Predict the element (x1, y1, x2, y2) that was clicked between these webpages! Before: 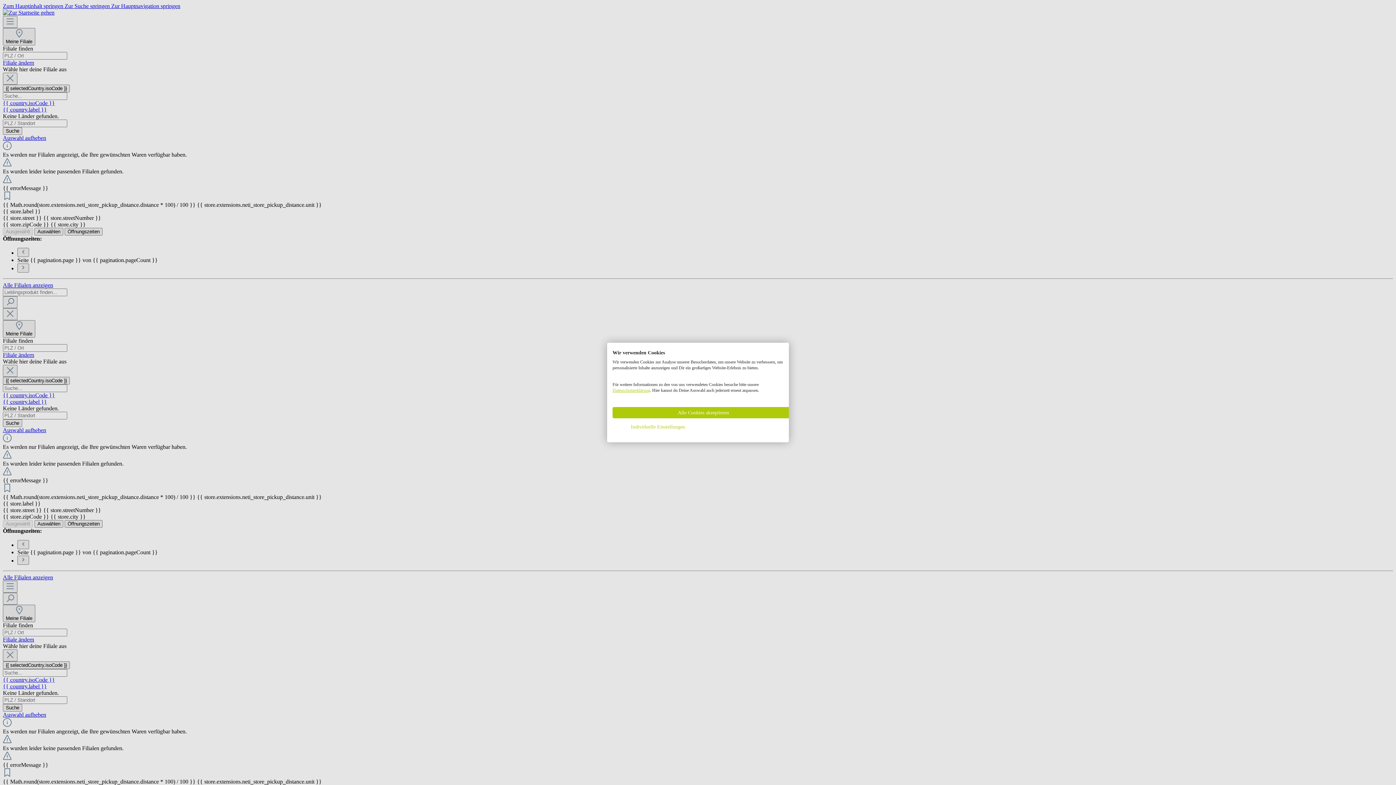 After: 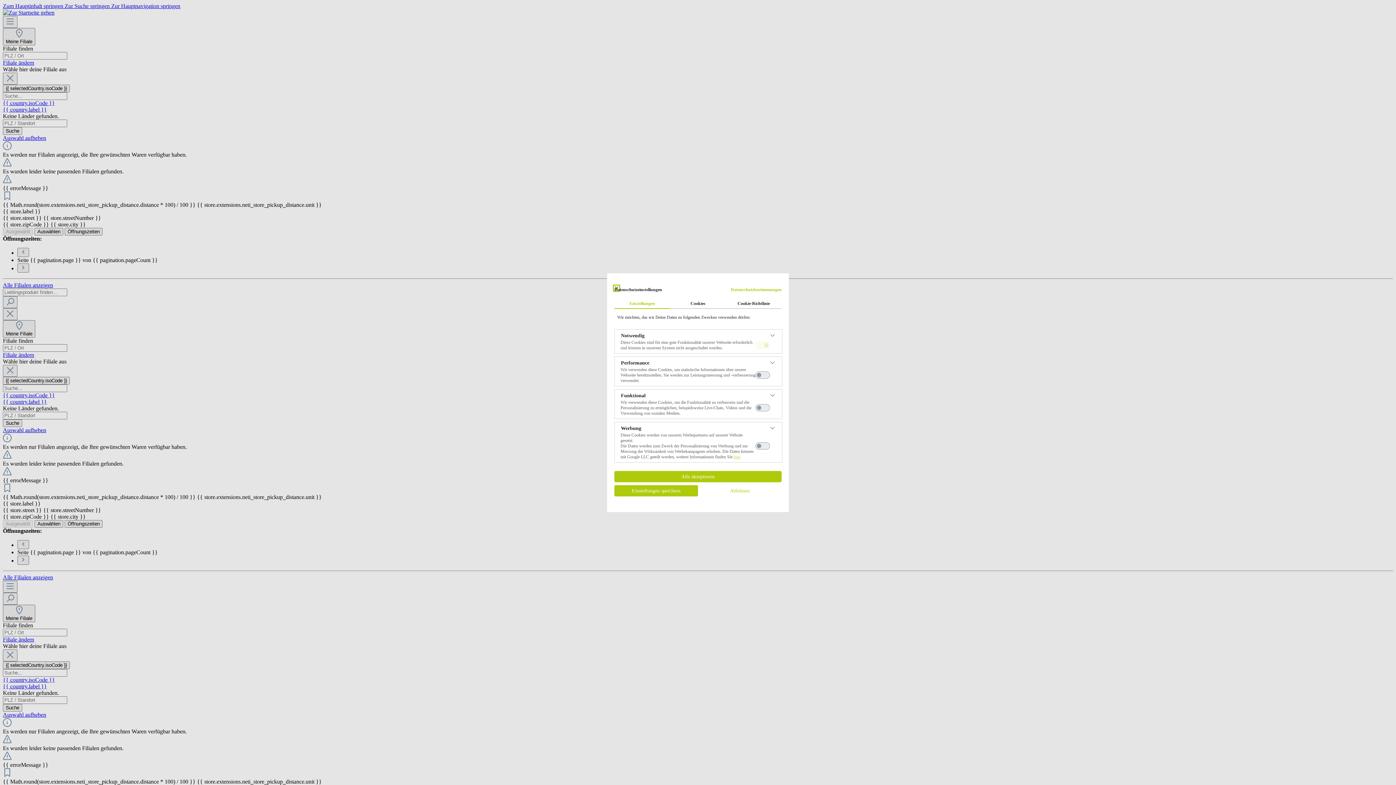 Action: bbox: (612, 421, 703, 432) label: cookie Einstellungen anpassen